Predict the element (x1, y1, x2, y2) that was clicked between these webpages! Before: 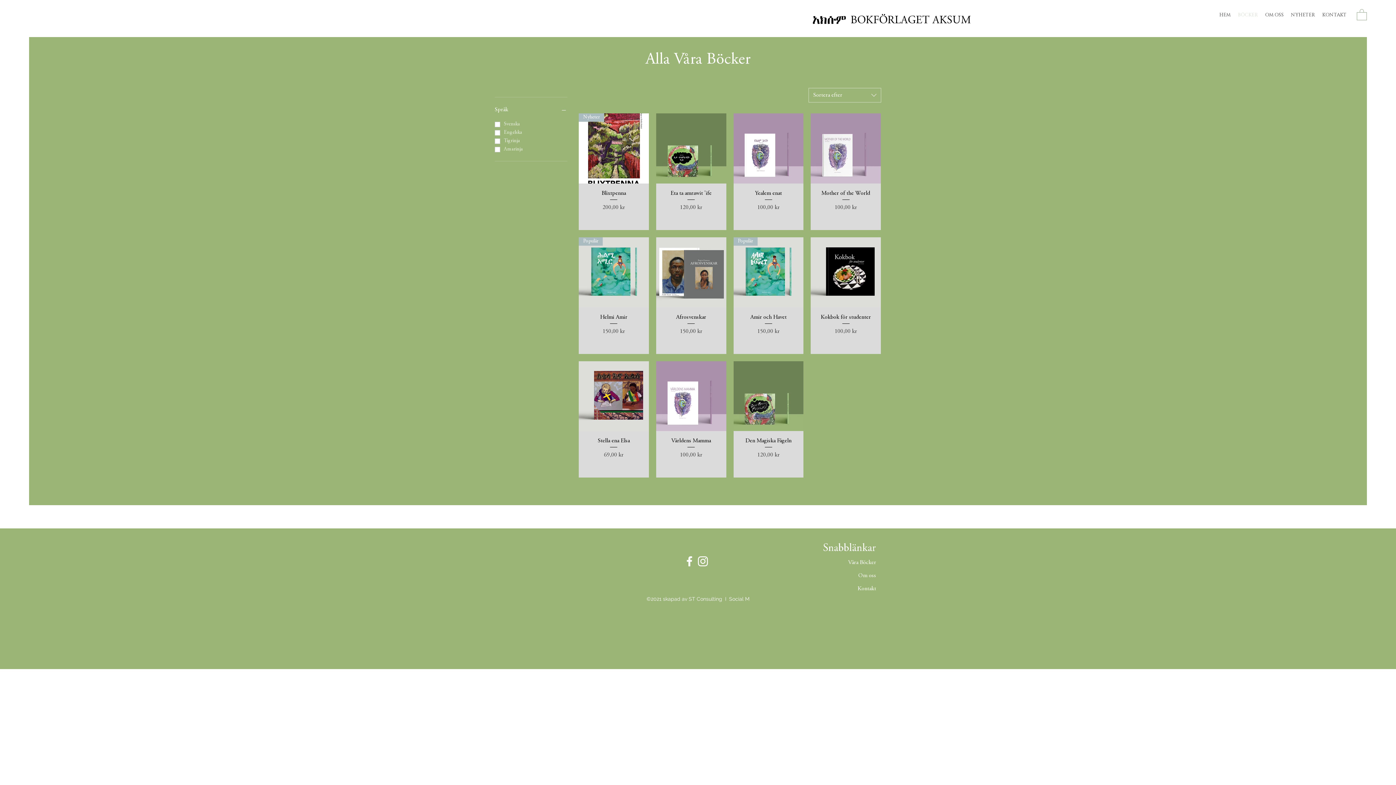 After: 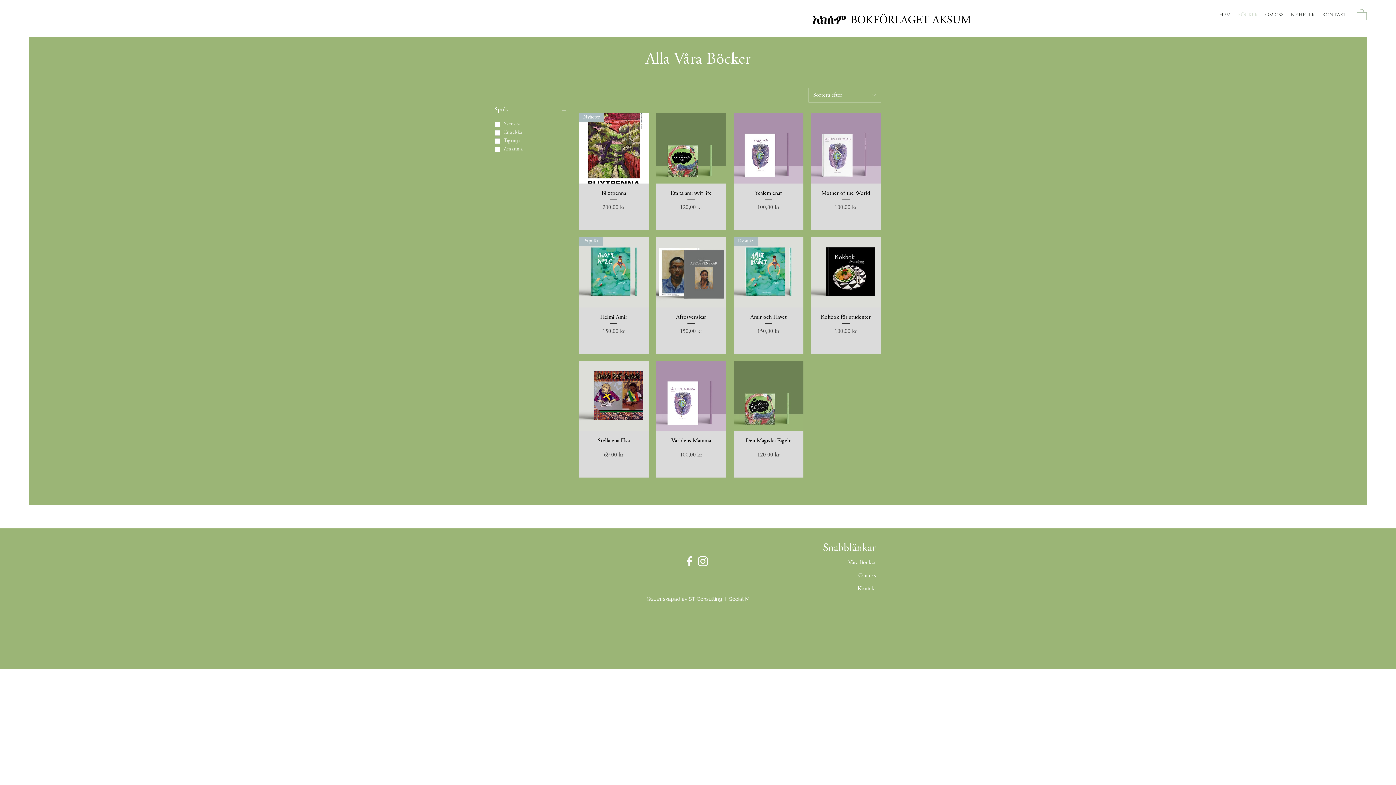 Action: bbox: (682, 555, 696, 568) label: Facebook